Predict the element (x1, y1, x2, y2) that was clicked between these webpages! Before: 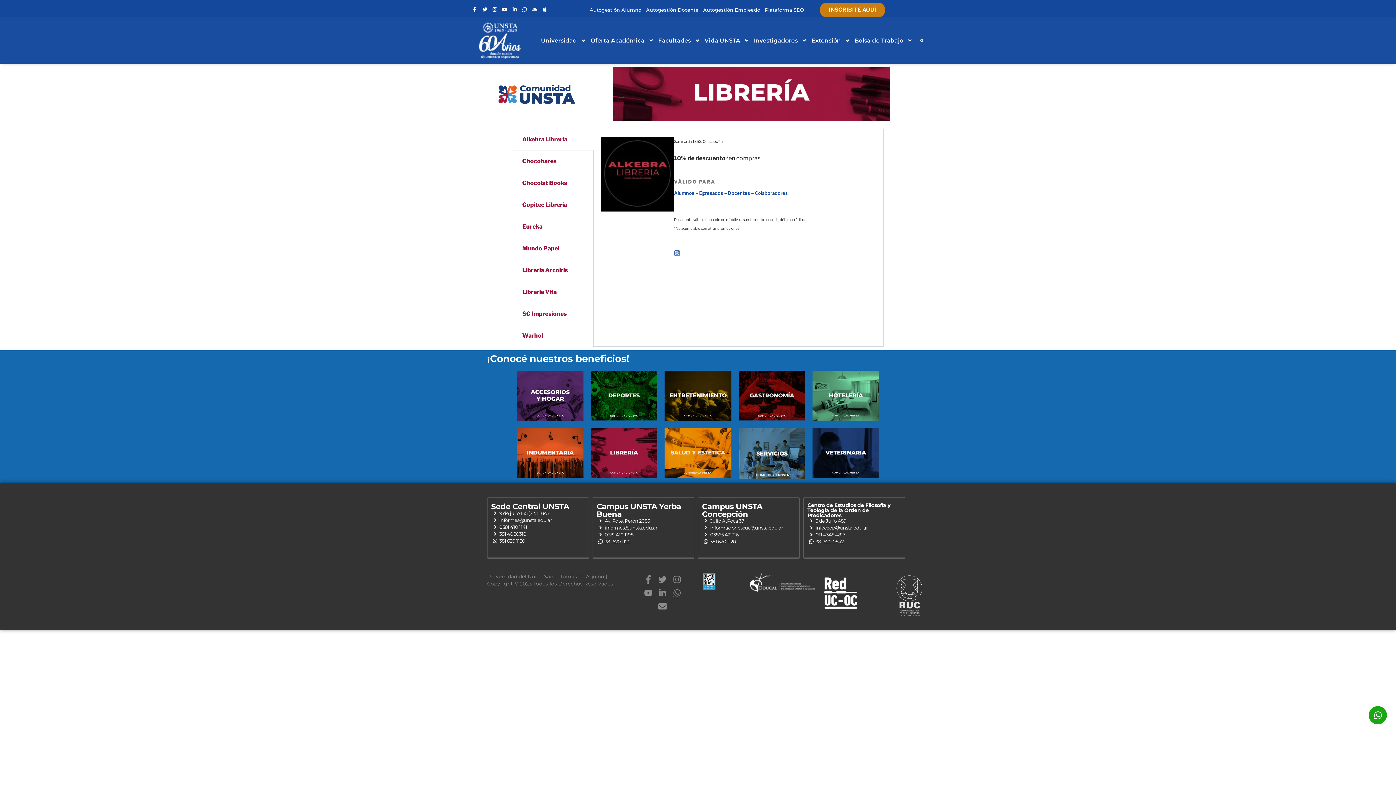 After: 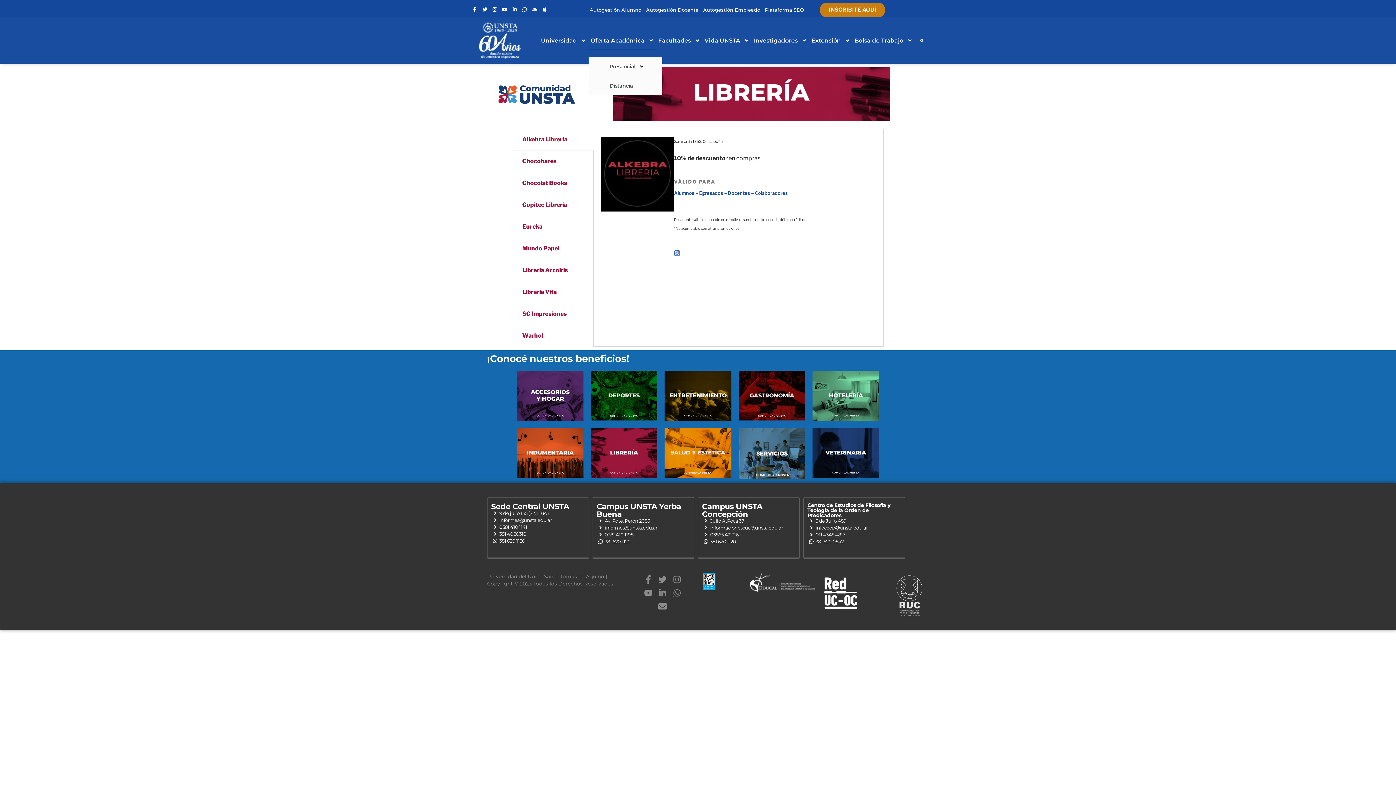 Action: label: Oferta Académica bbox: (588, 31, 656, 50)